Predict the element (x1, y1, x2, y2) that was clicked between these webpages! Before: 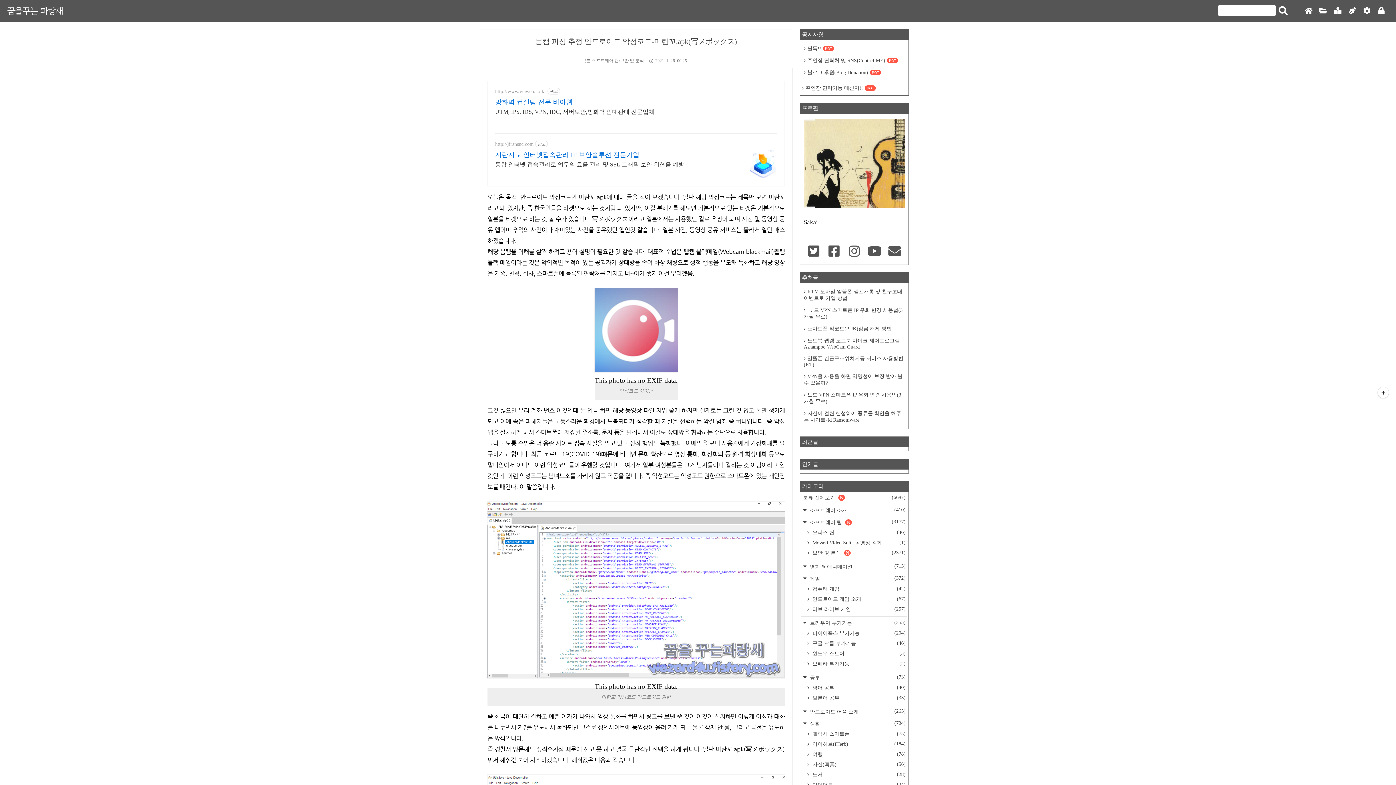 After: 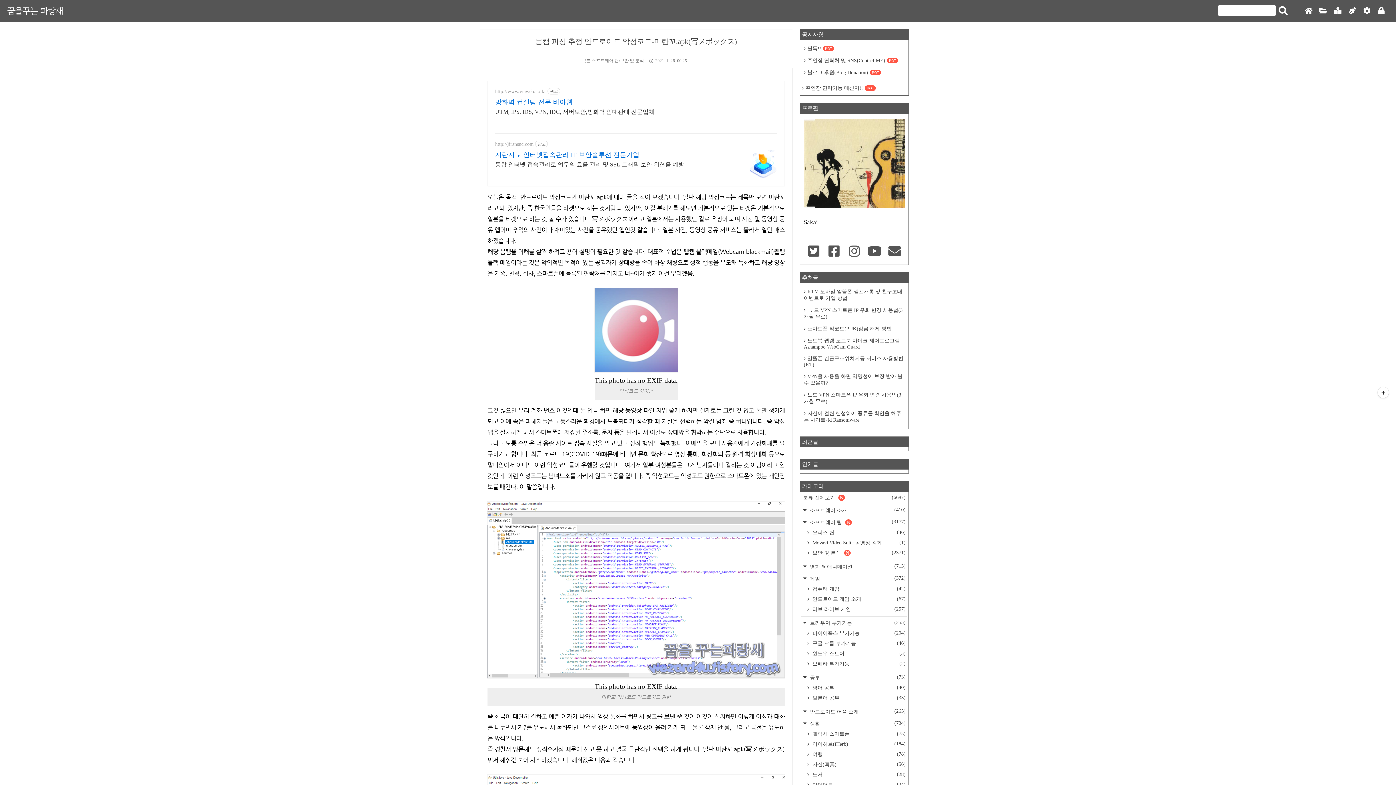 Action: bbox: (495, 150, 684, 159) label: 지란지교 인터넷접속관리 IT 보안솔루션 전문기업